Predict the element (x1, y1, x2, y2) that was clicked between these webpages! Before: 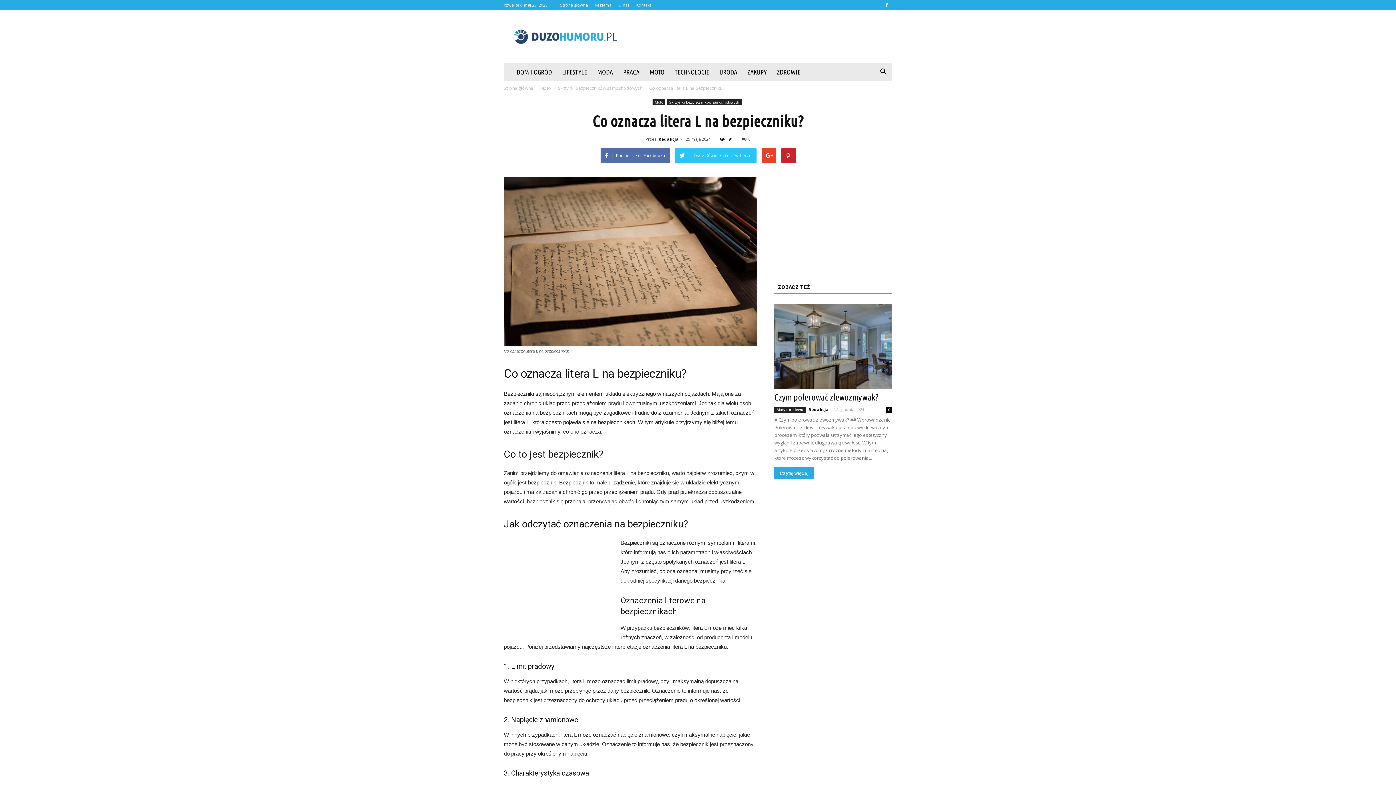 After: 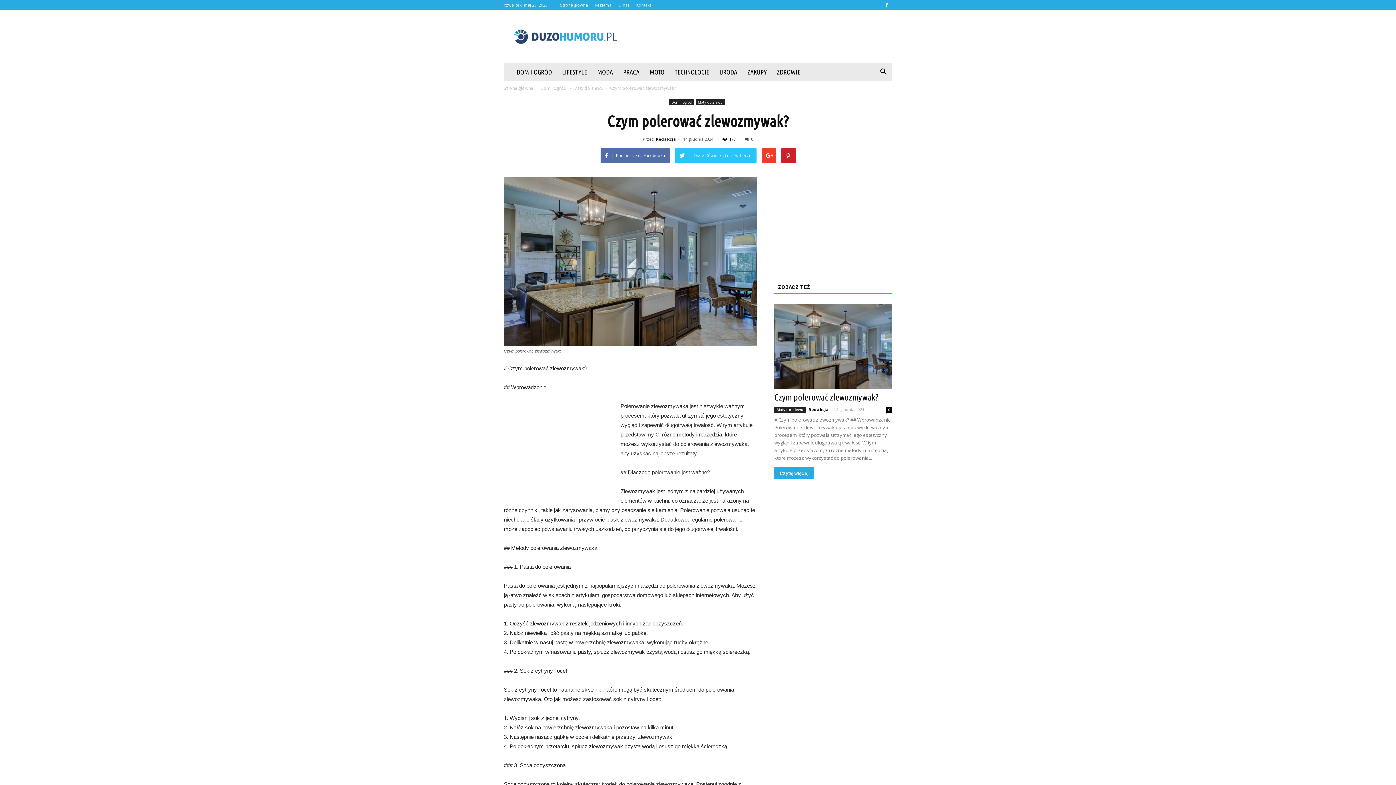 Action: bbox: (774, 392, 878, 402) label: Czym polerować zlewozmywak?